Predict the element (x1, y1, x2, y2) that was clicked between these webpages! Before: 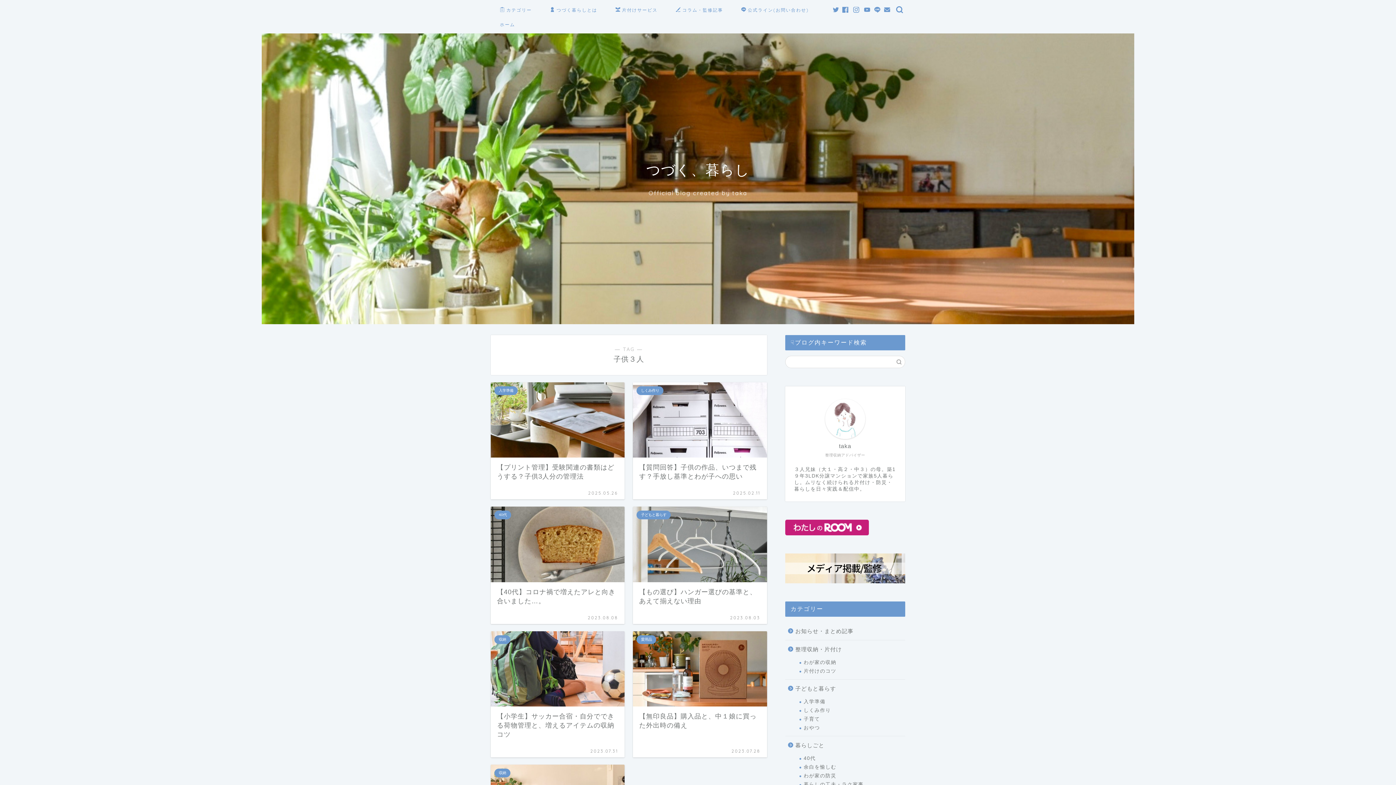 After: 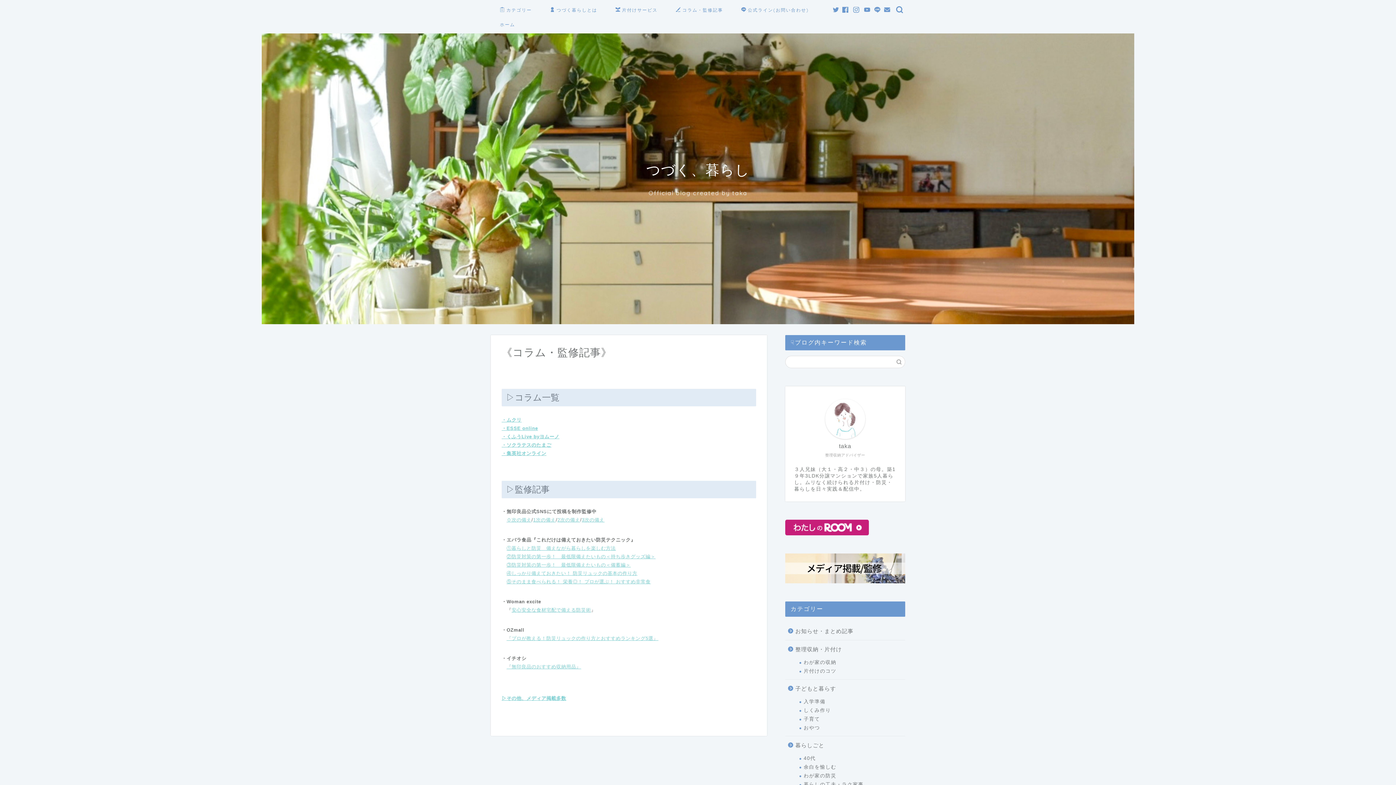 Action: bbox: (666, 4, 732, 18) label: コラム・監修記事